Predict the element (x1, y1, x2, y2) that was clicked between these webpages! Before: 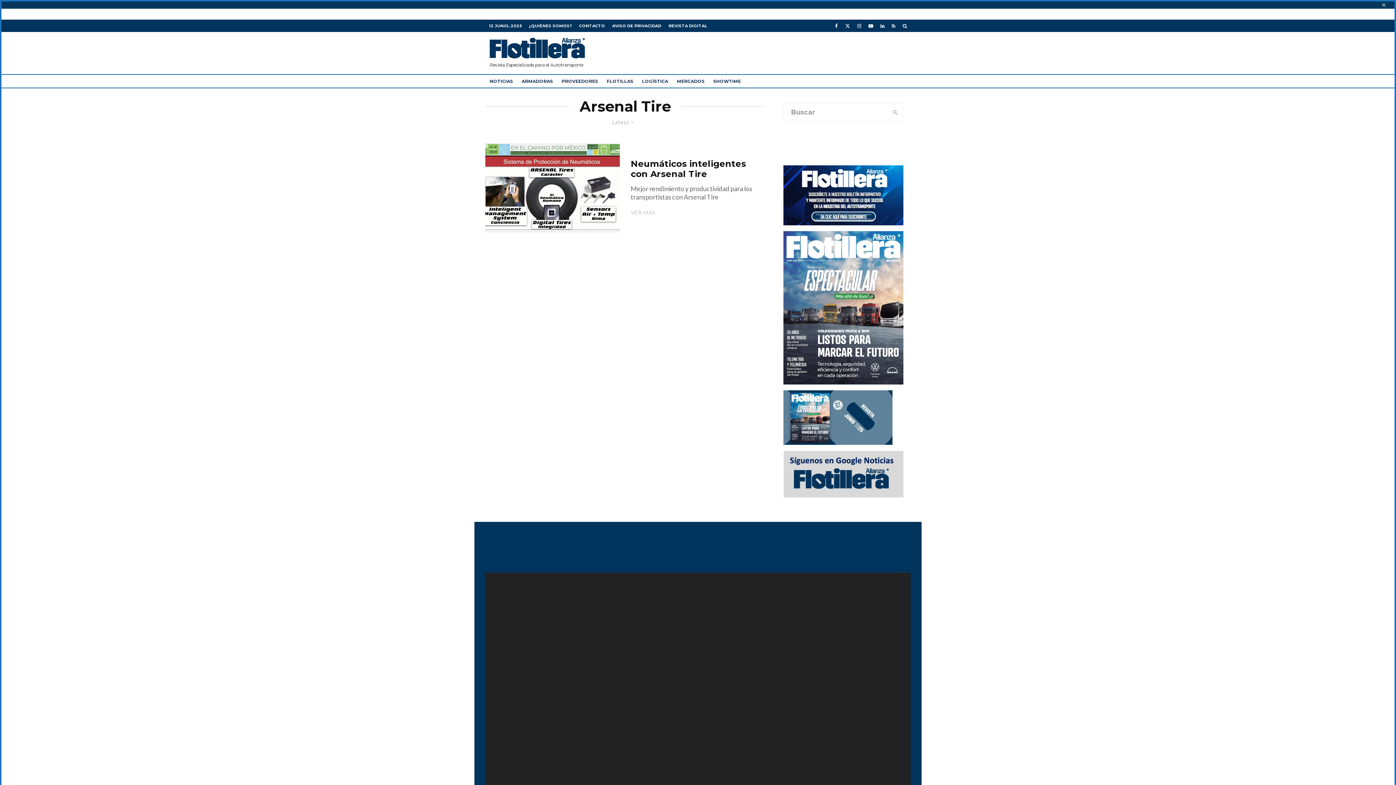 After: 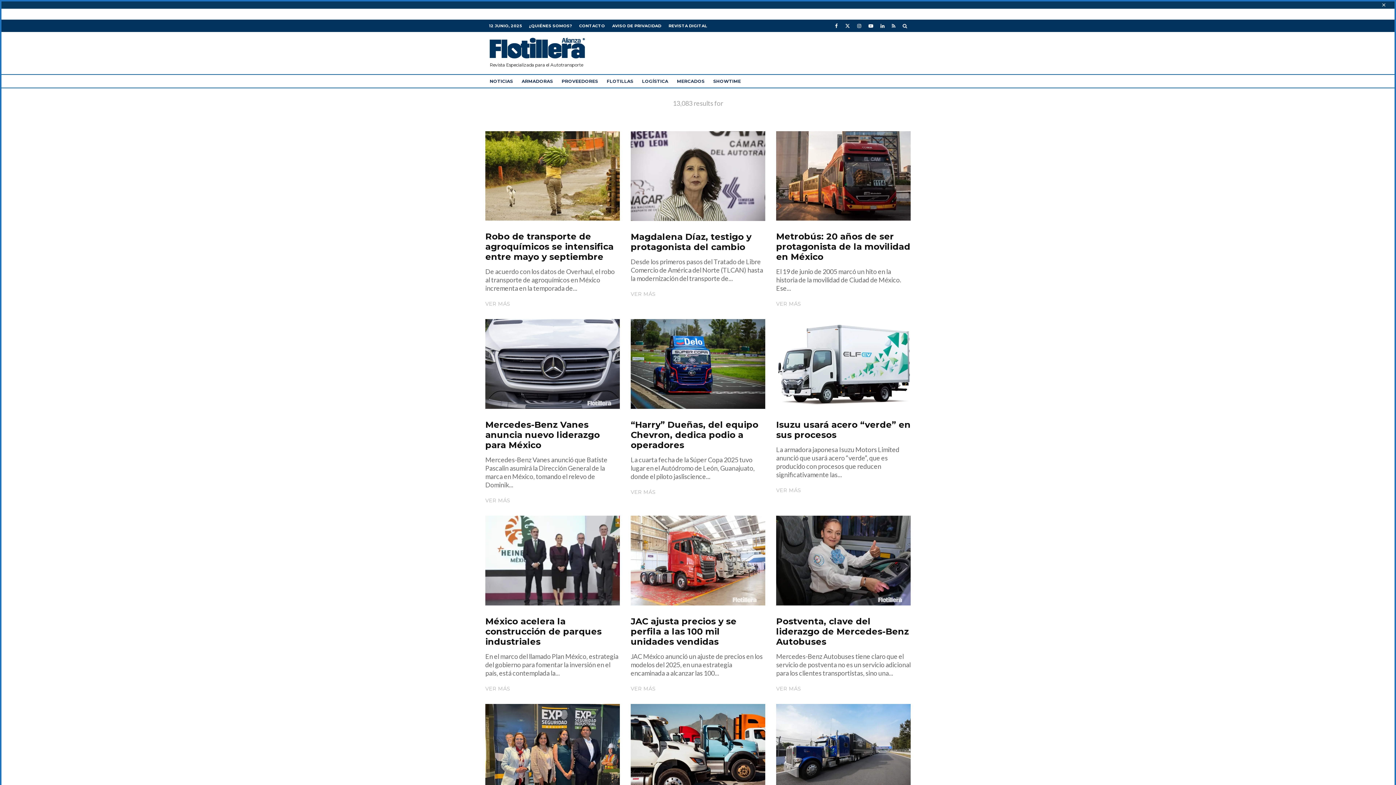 Action: bbox: (887, 103, 903, 121) label: search